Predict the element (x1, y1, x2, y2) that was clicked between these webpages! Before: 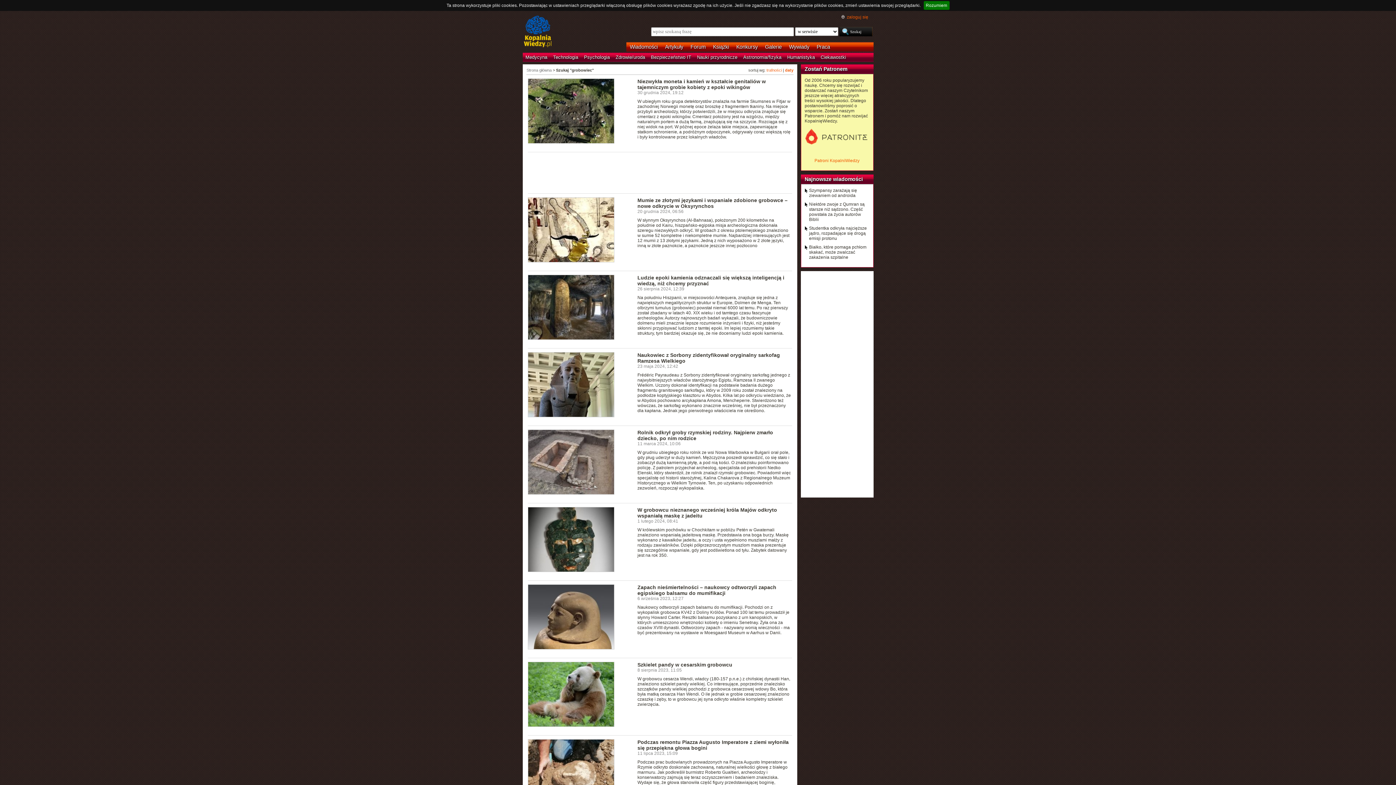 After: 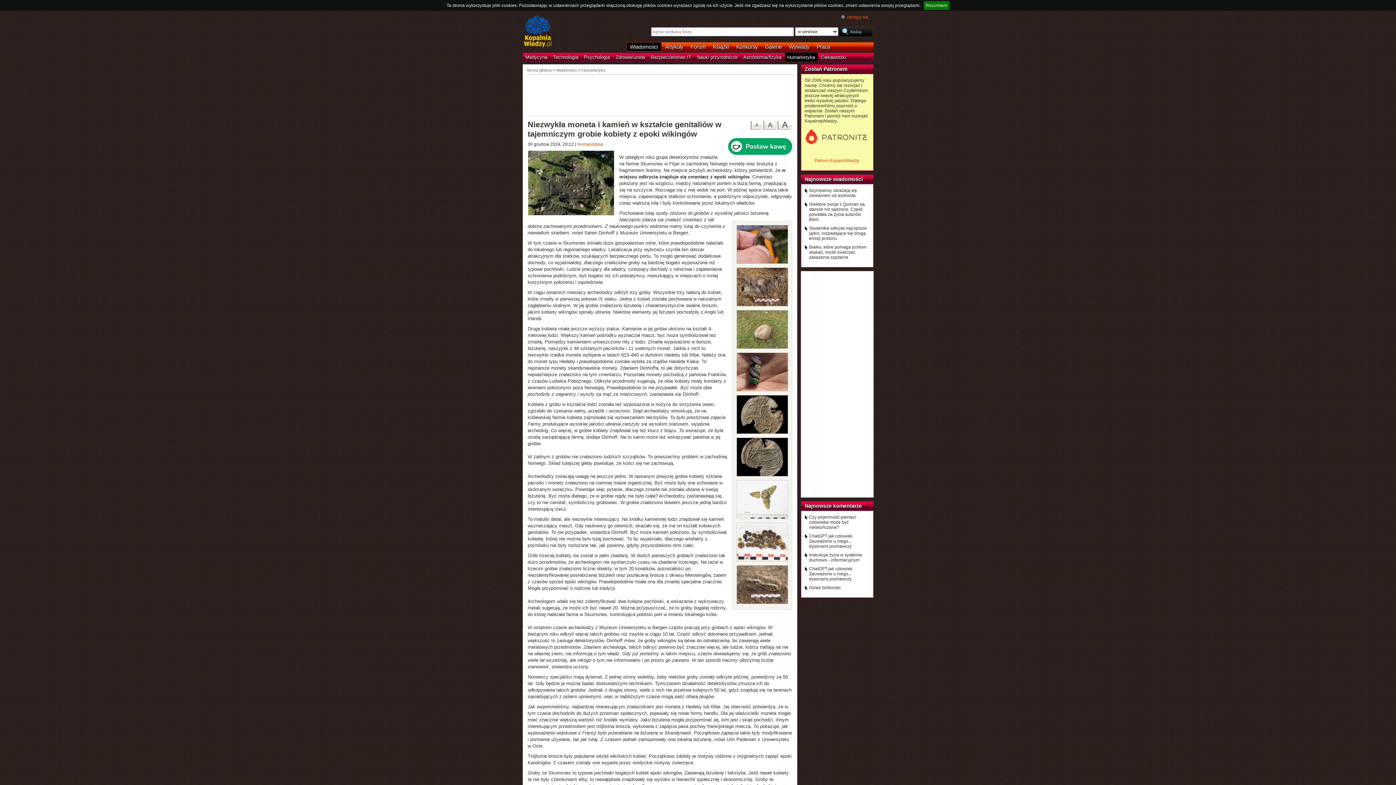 Action: bbox: (527, 78, 614, 144)